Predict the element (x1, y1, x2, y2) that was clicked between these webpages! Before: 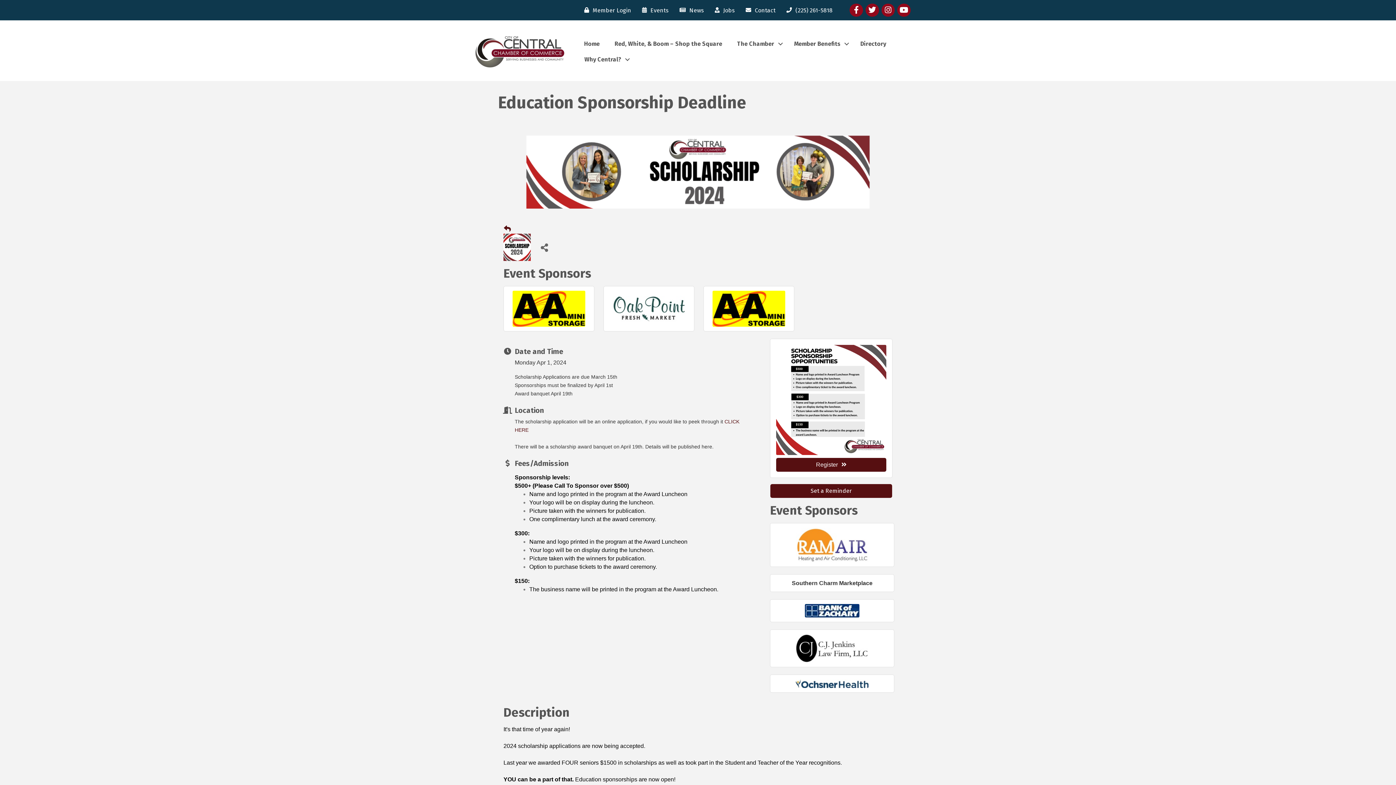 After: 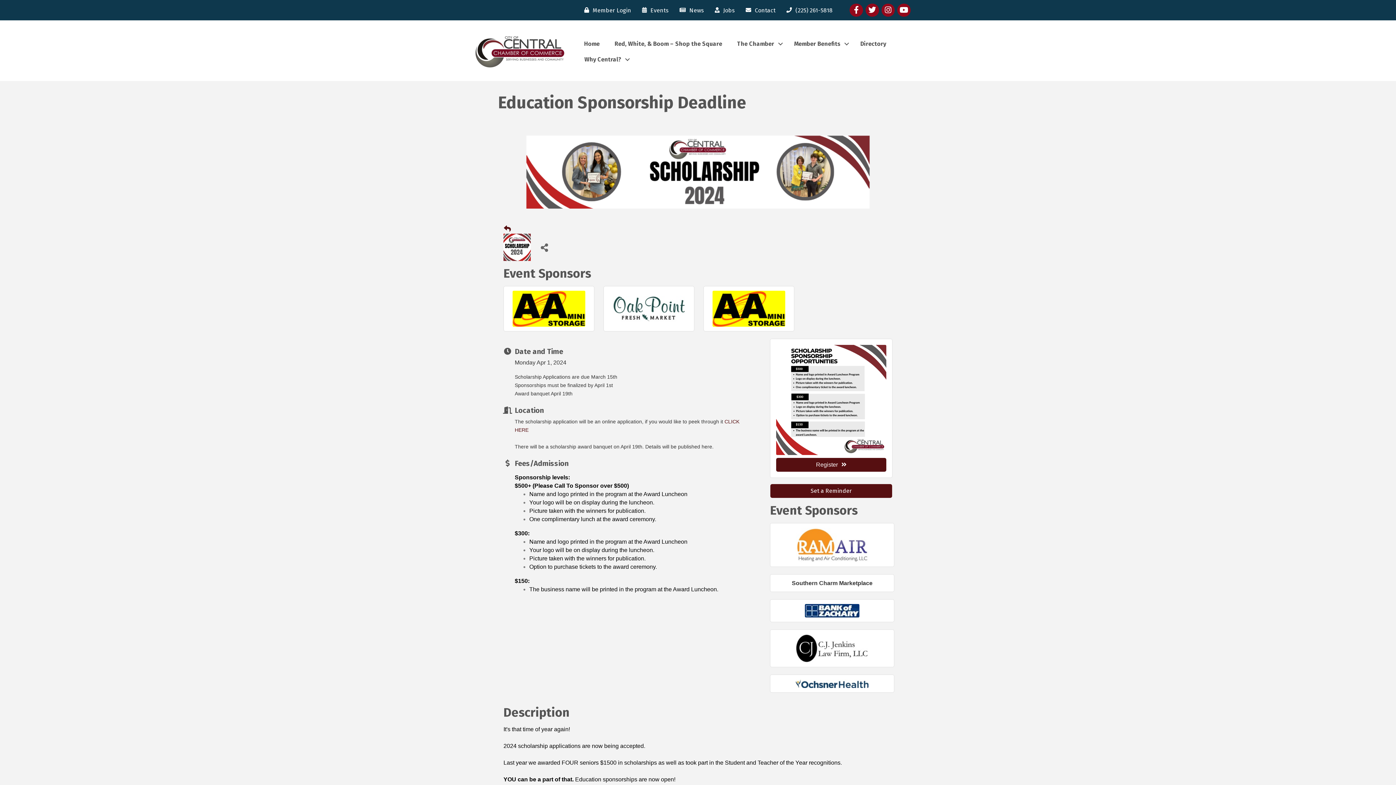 Action: bbox: (792, 579, 872, 587) label: Southern Charm Marketplace